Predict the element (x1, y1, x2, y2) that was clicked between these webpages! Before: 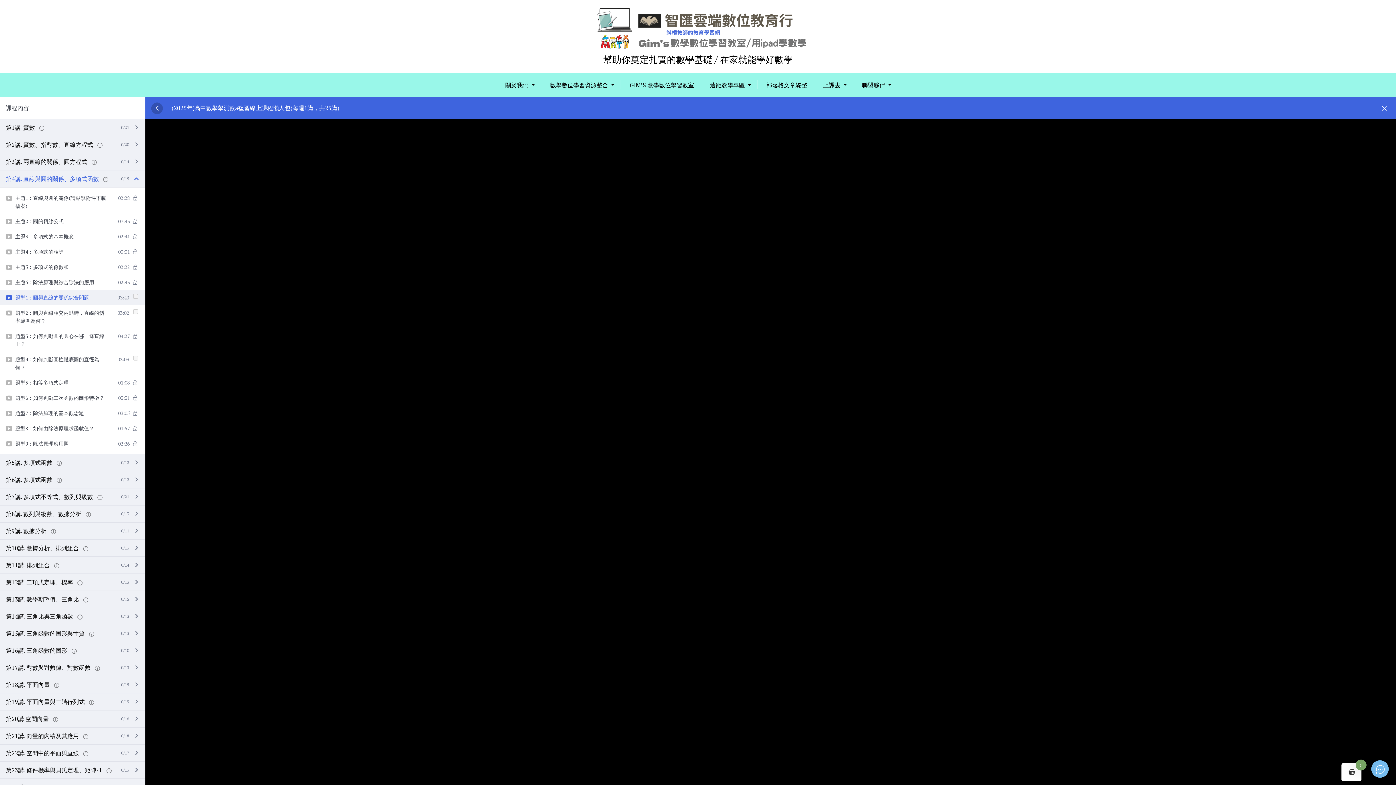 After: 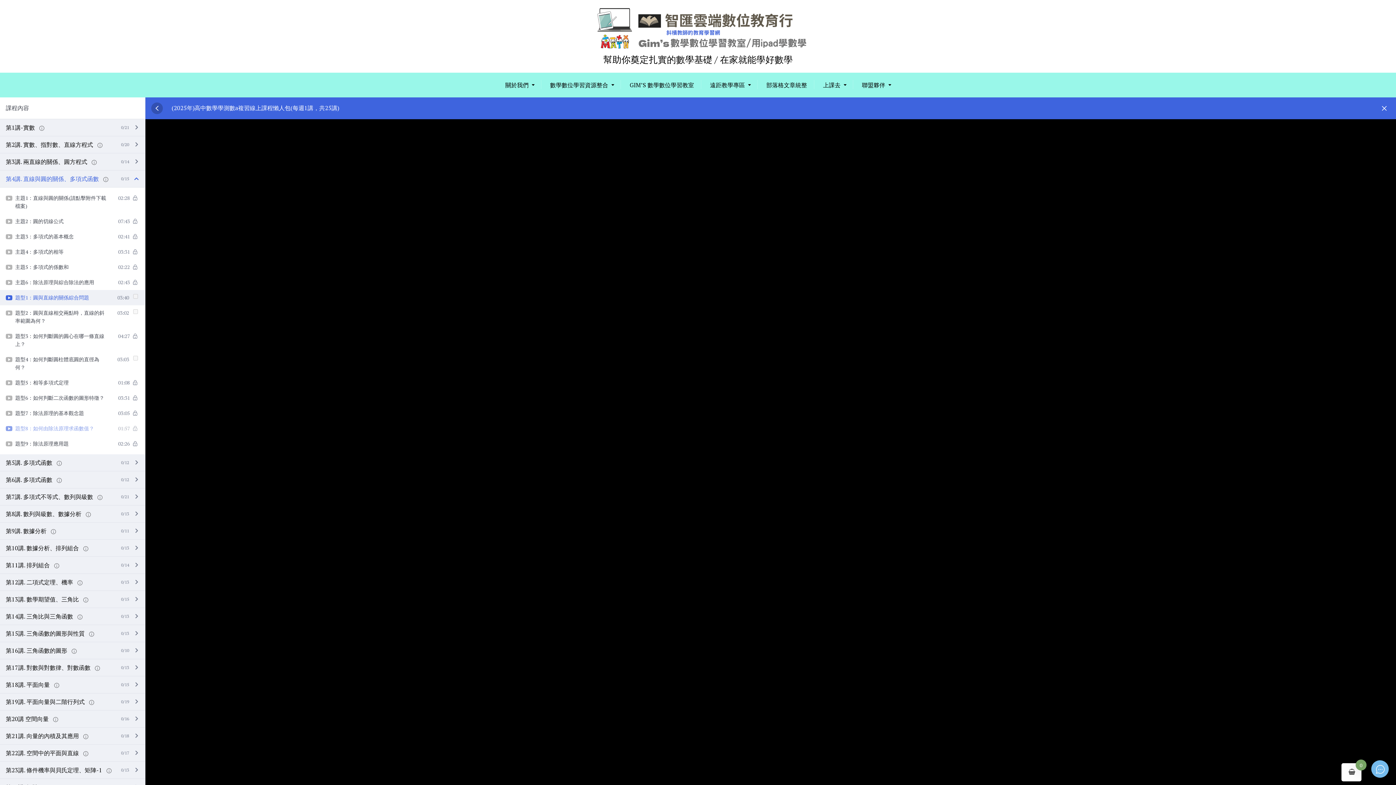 Action: bbox: (0, 420, 145, 436) label: 題型8：如何由除法原理求函數值？
01:57